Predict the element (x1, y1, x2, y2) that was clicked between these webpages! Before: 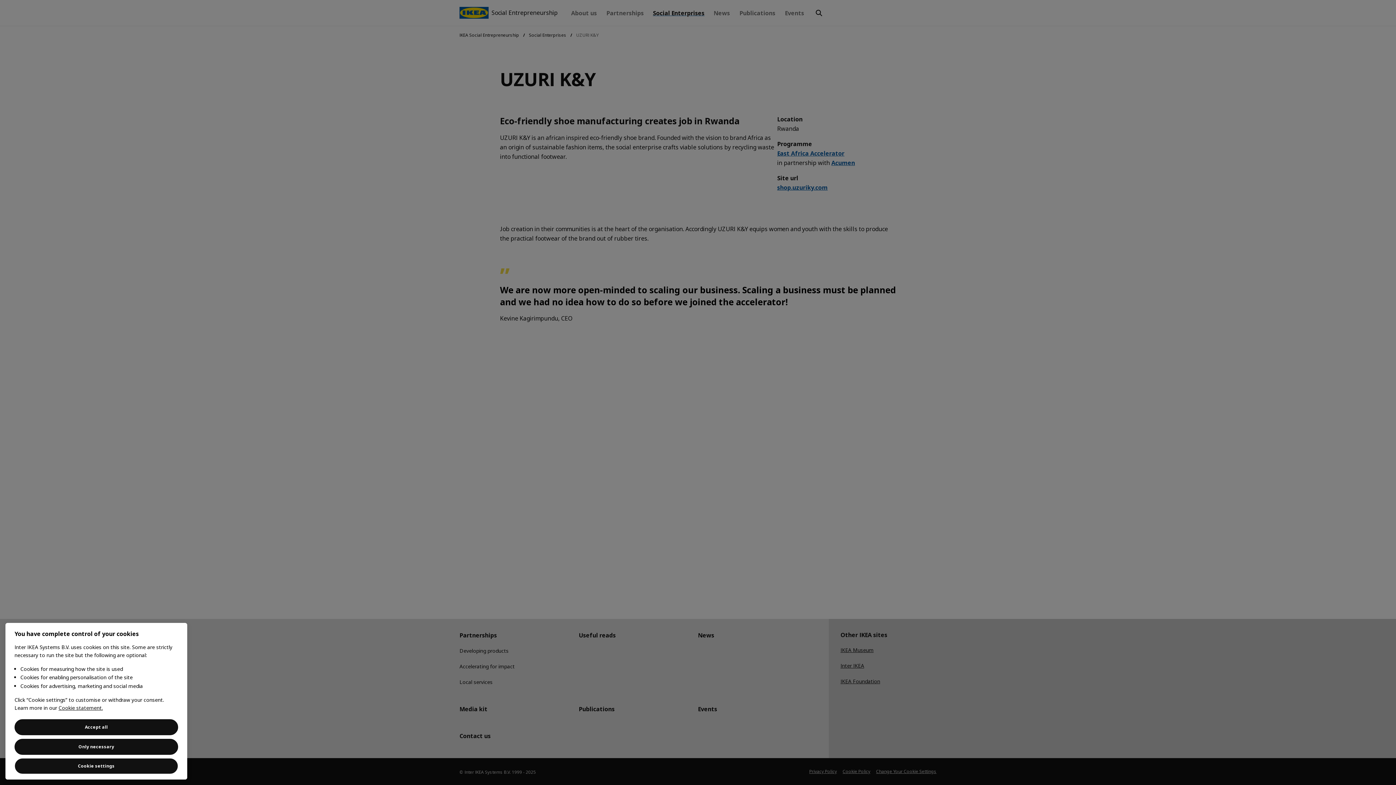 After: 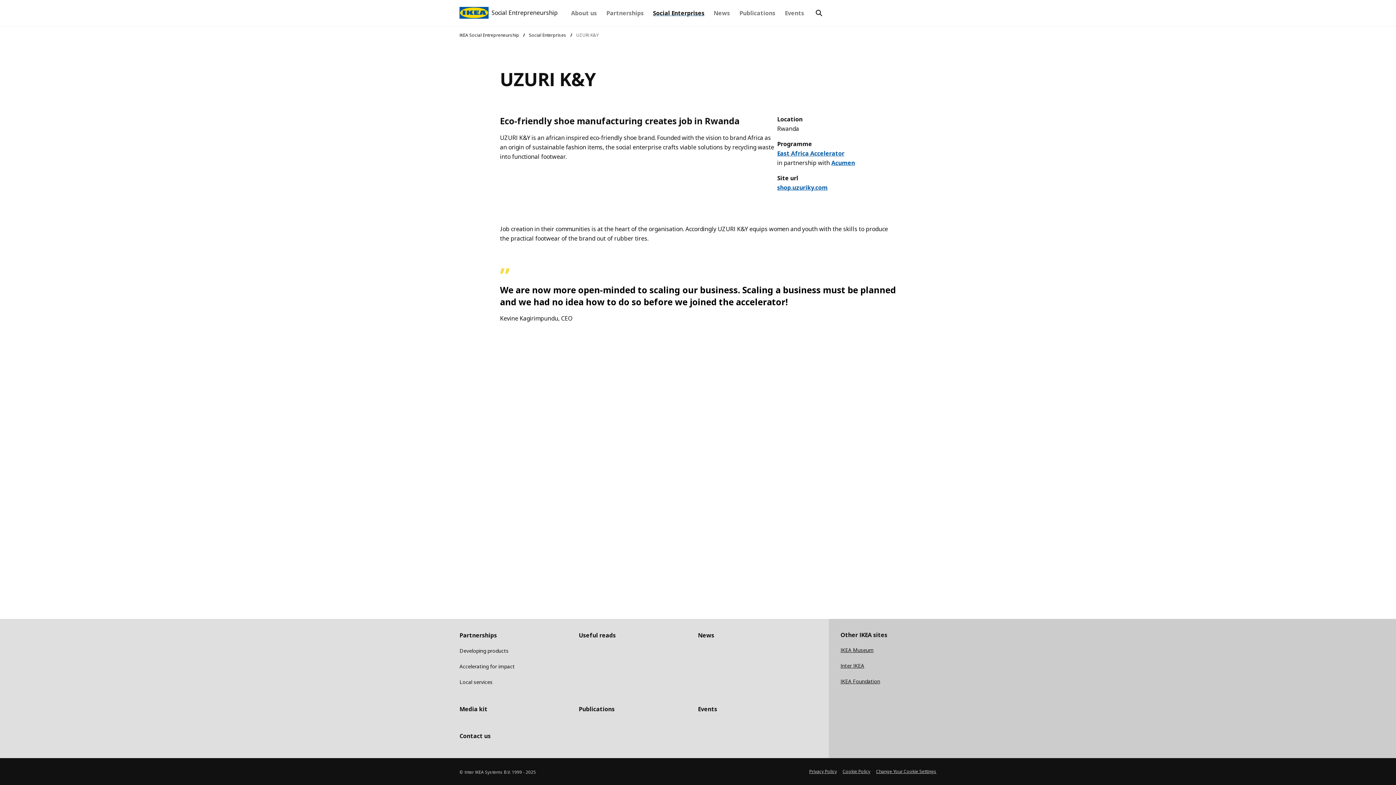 Action: bbox: (14, 719, 178, 735) label: Accept all